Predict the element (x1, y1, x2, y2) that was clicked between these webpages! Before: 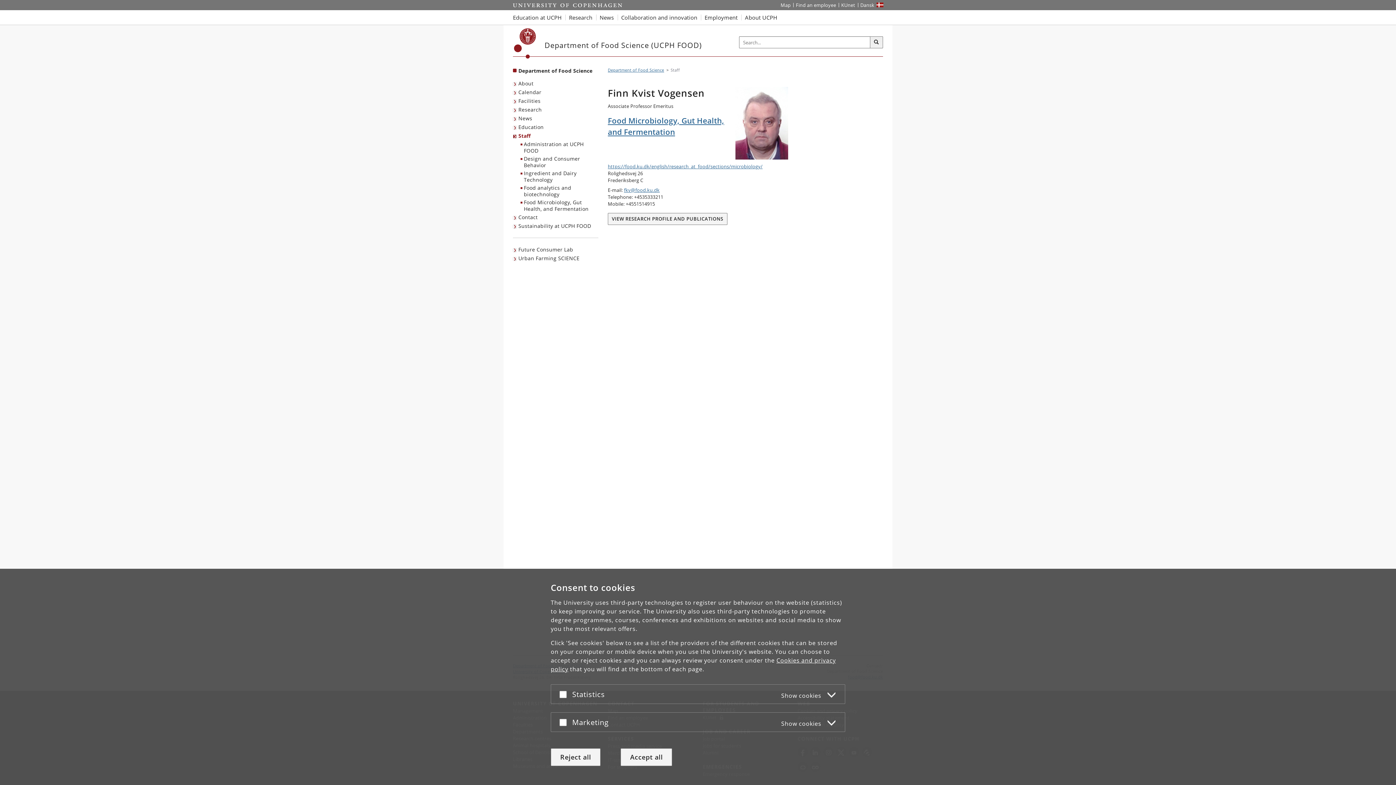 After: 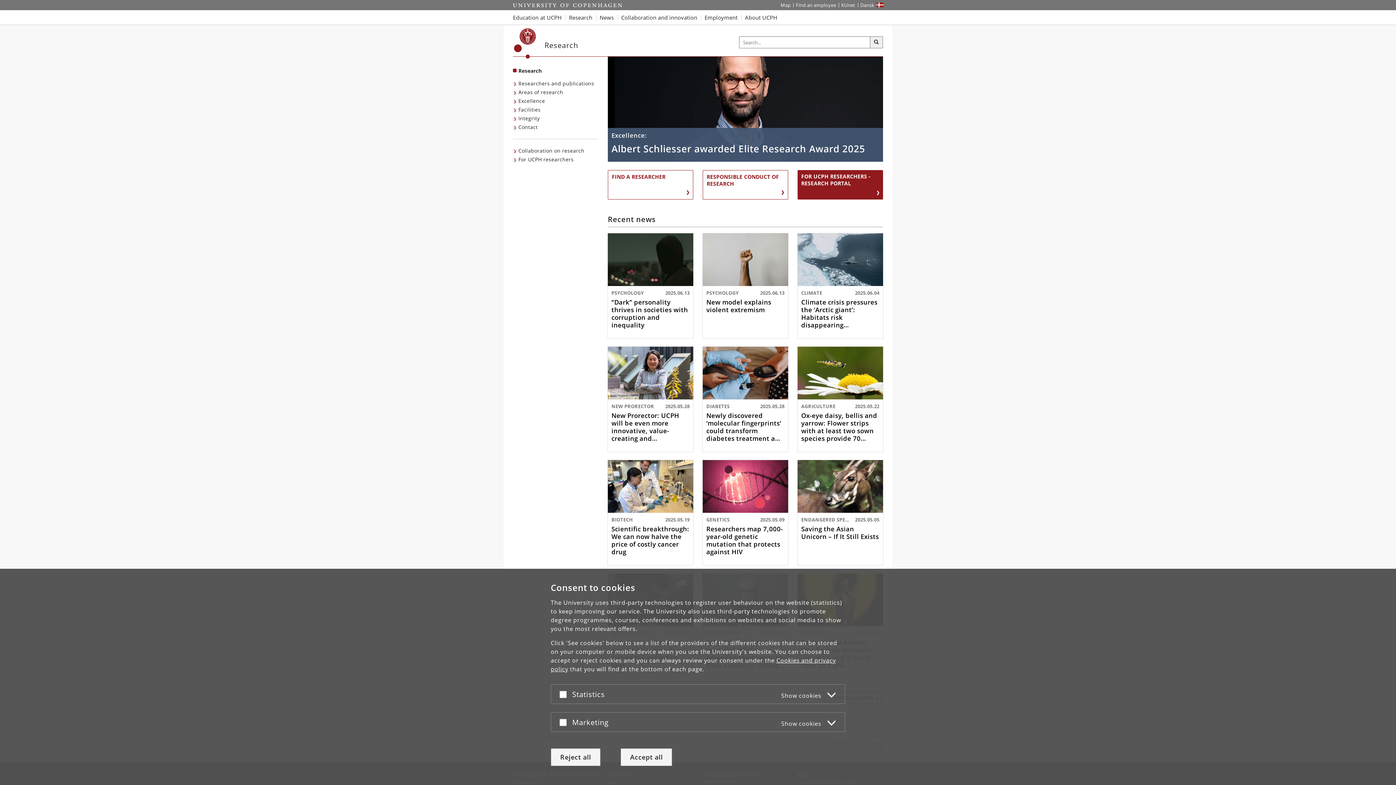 Action: label: Research at UCPH bbox: (565, 10, 596, 24)